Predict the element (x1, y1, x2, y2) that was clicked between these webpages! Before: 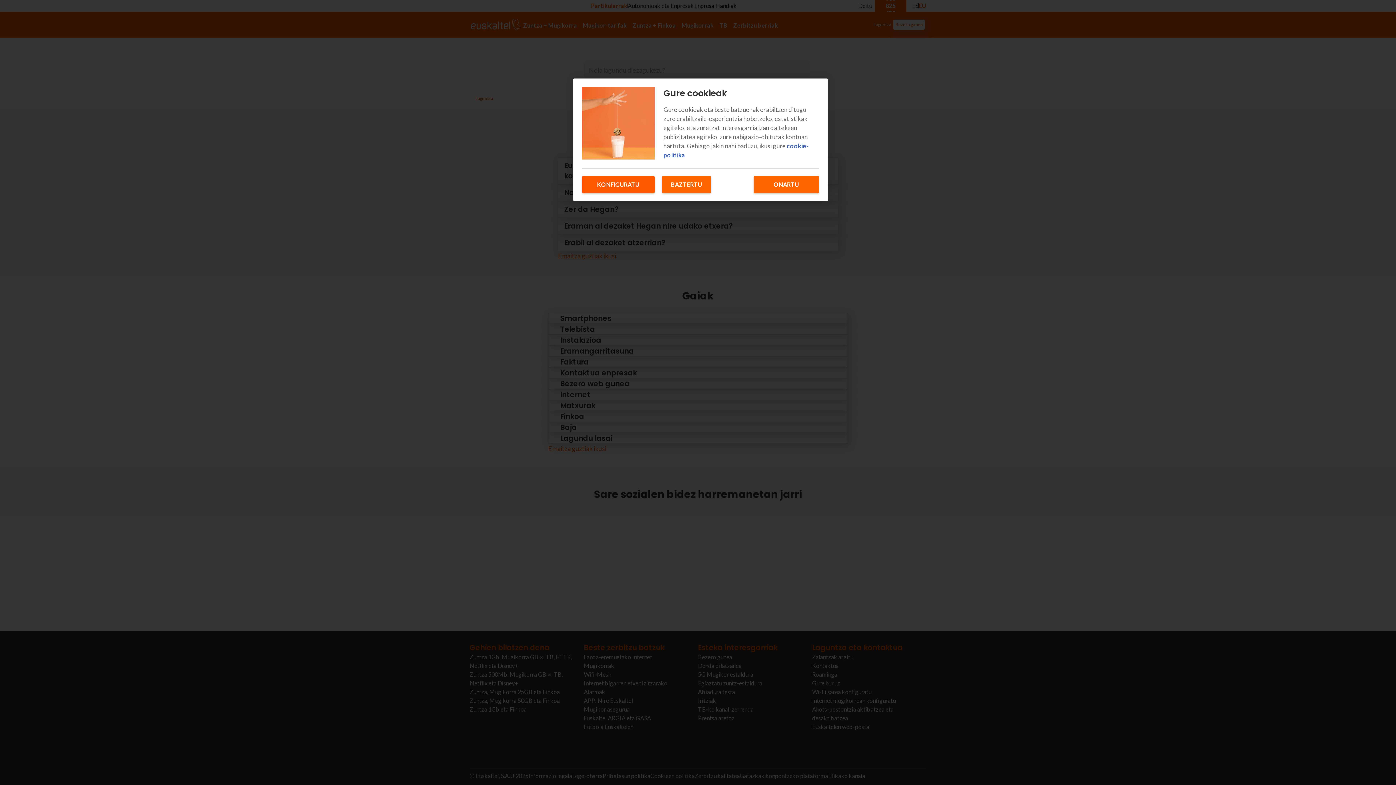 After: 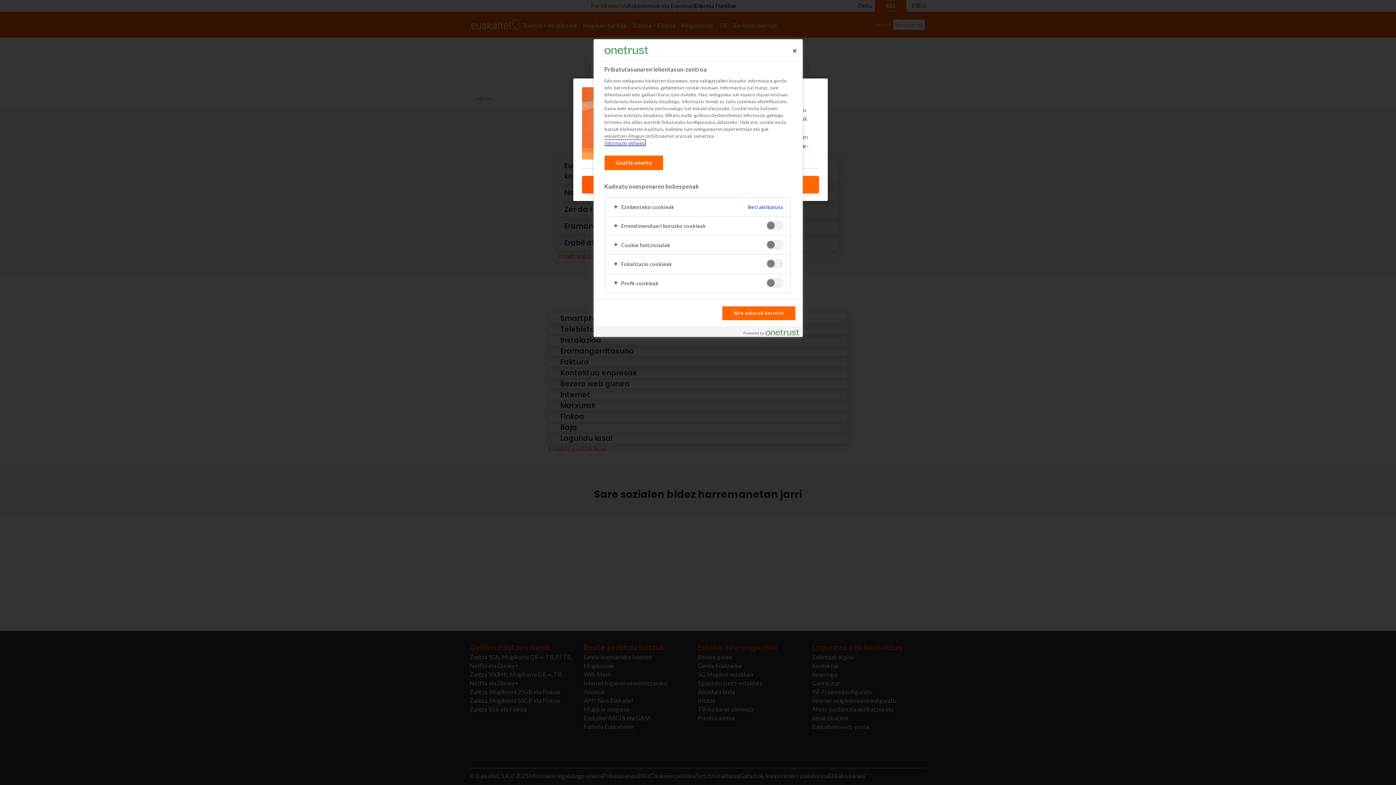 Action: bbox: (582, 176, 654, 193) label: KONFIGURATU